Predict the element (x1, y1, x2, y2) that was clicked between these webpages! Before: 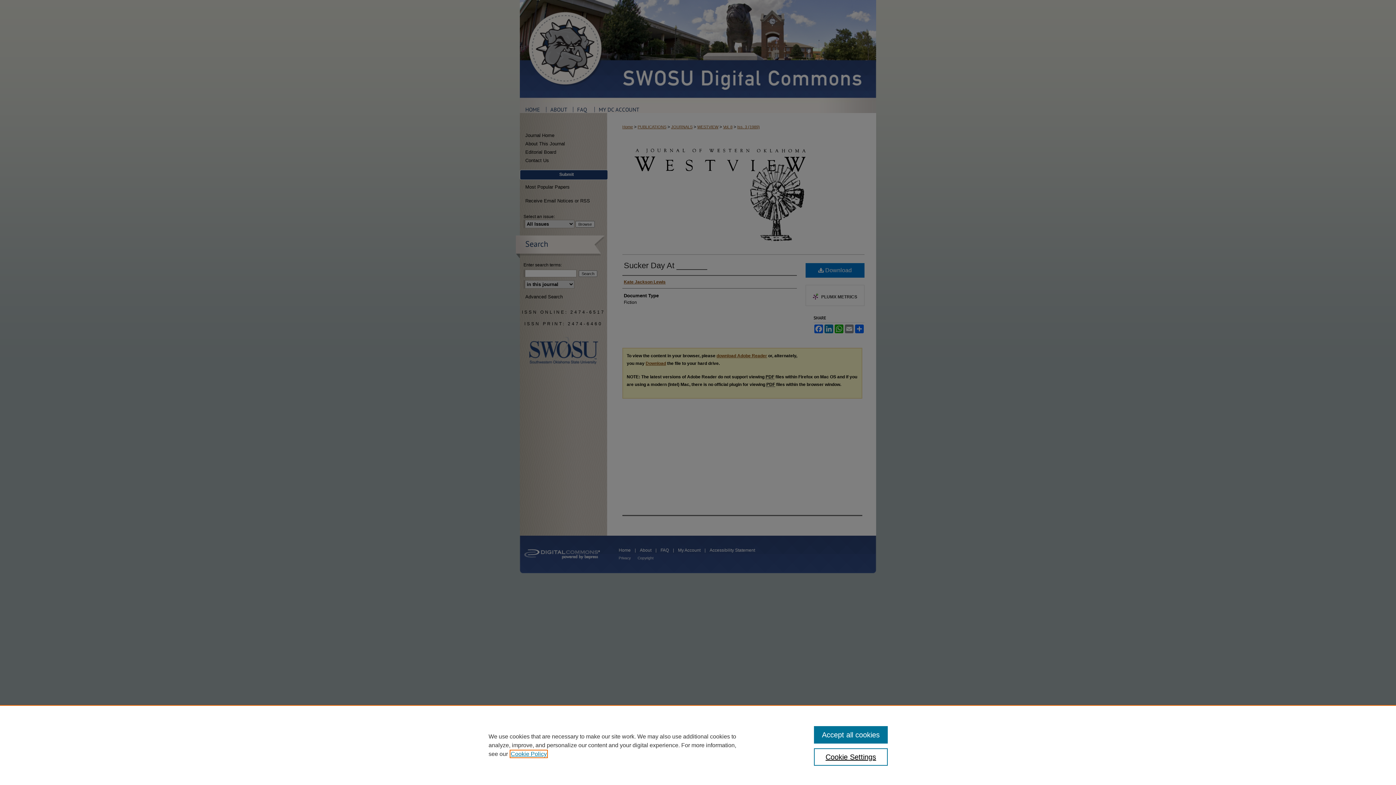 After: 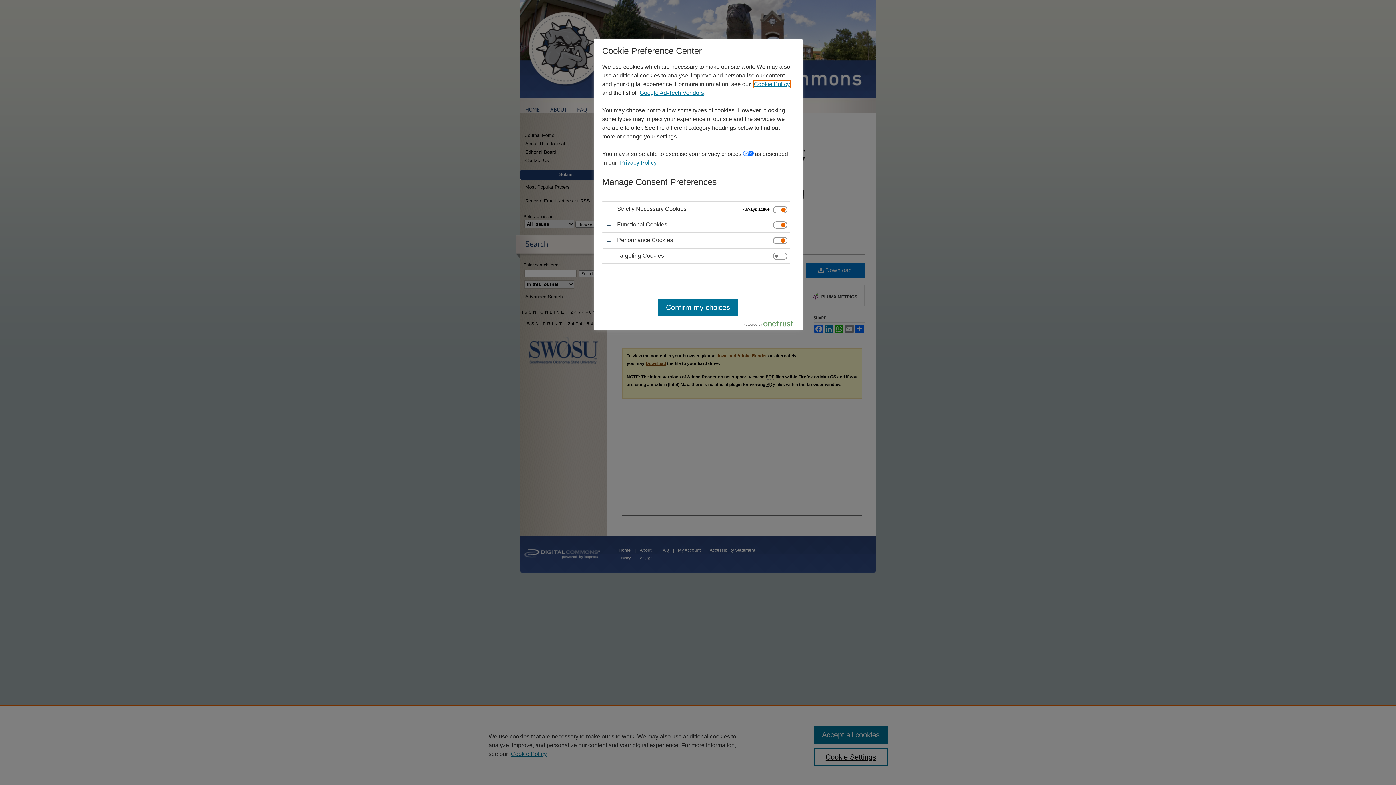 Action: label: Cookie Settings bbox: (814, 748, 887, 766)